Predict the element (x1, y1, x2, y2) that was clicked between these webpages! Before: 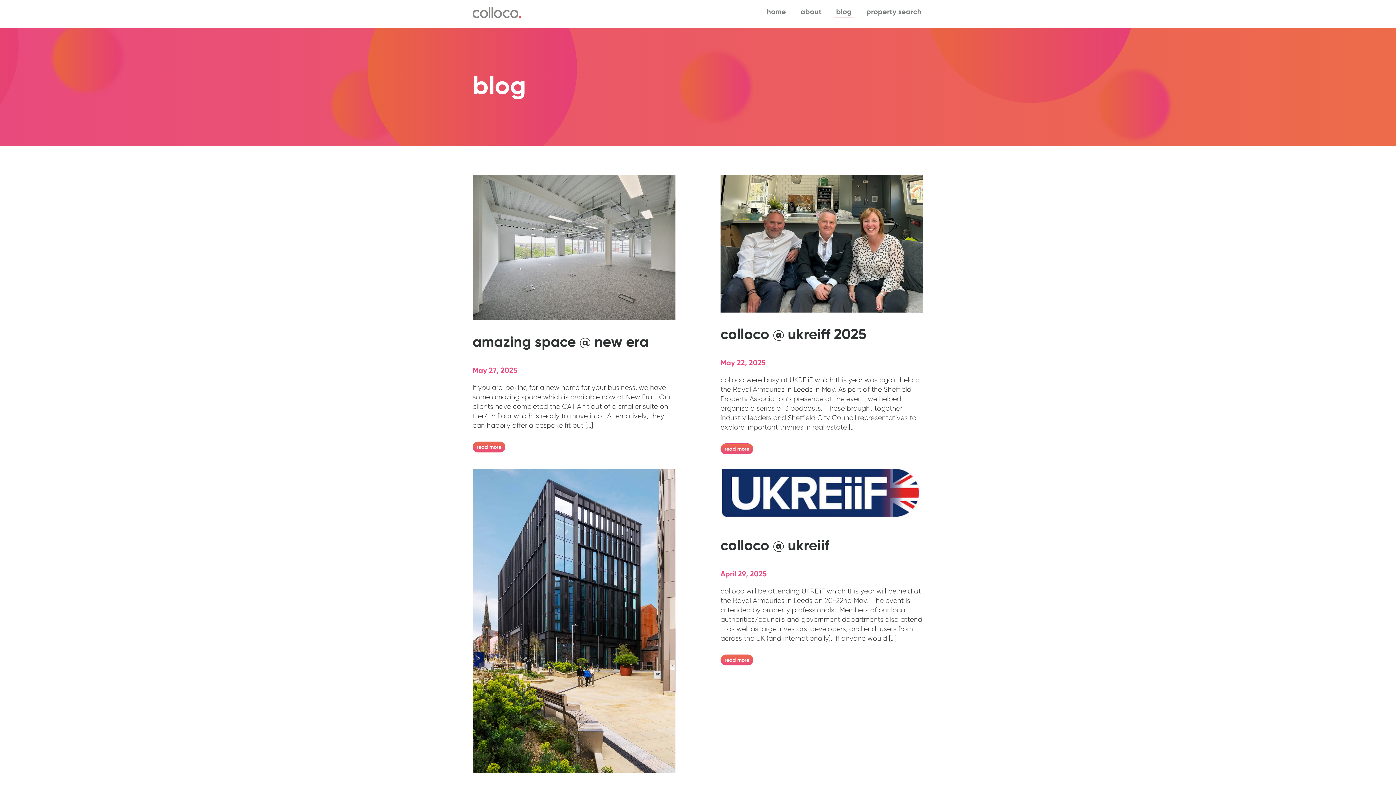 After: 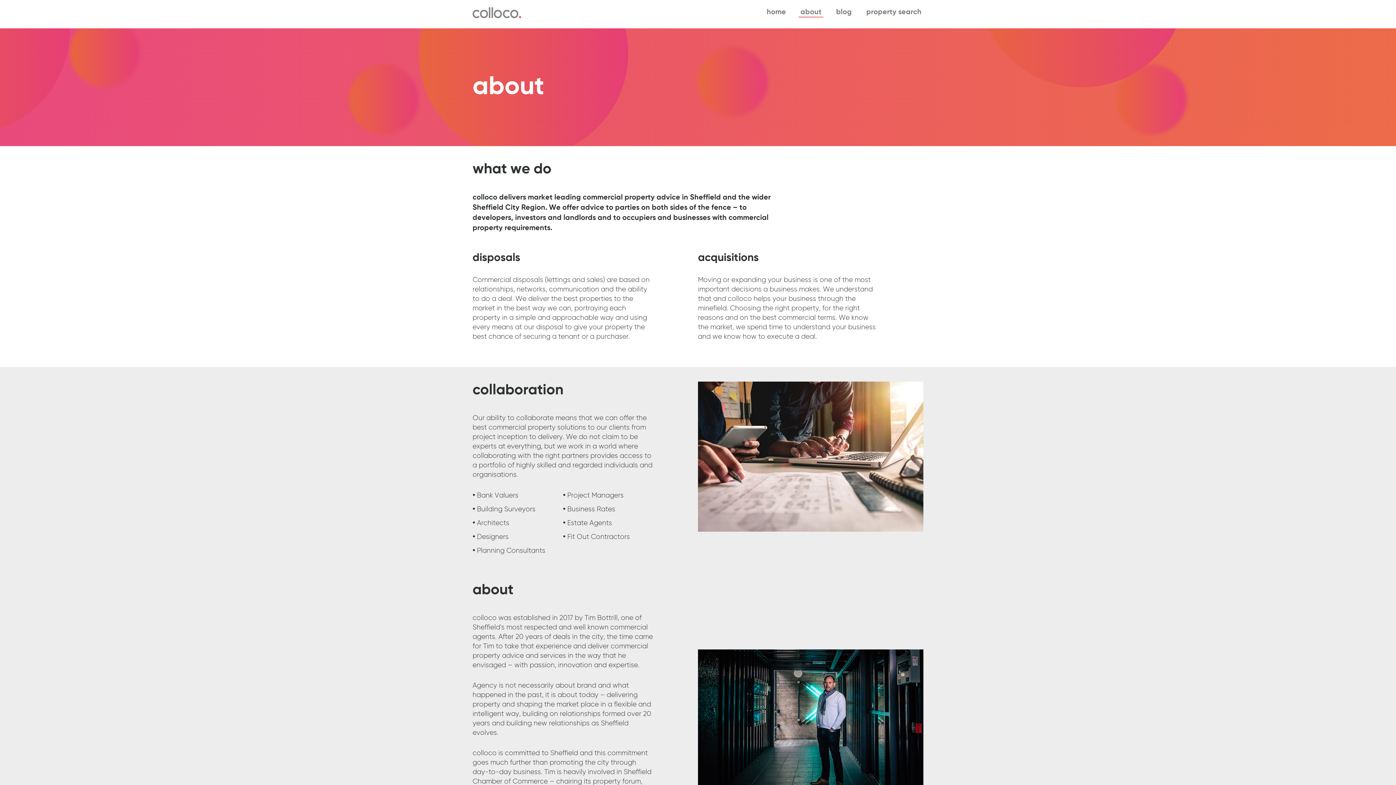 Action: label: about bbox: (798, 7, 823, 17)